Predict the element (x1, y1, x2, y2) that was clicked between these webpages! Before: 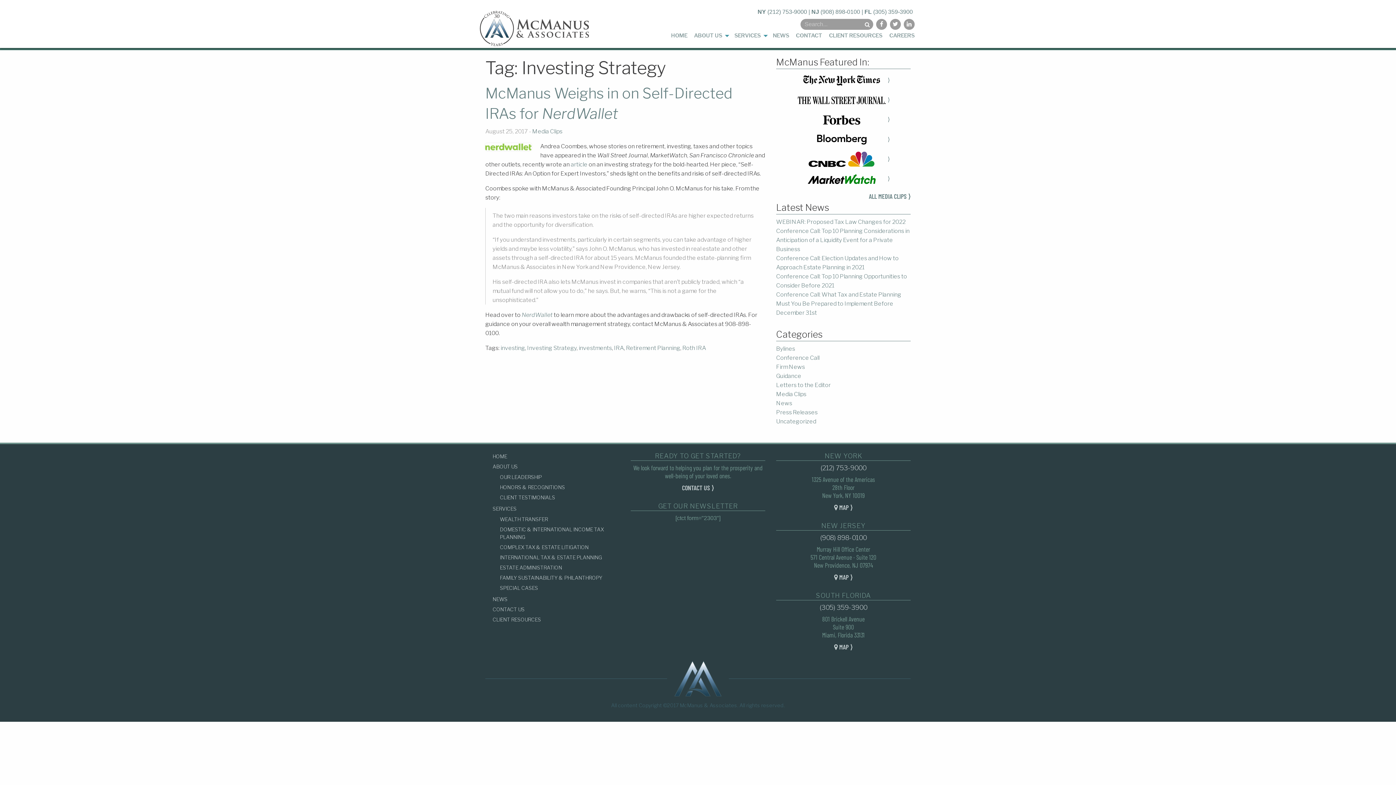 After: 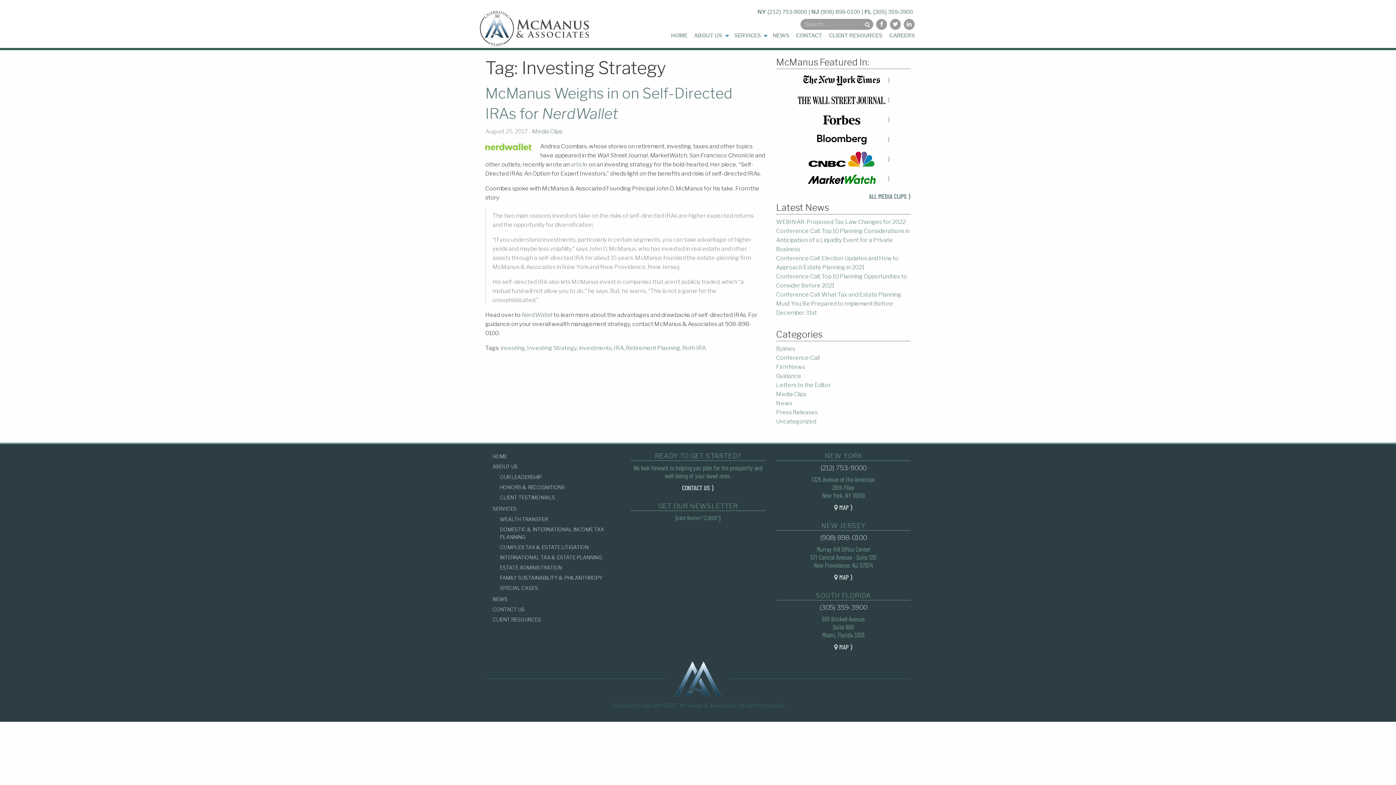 Action: label: (305) 359-3900 bbox: (819, 603, 867, 611)